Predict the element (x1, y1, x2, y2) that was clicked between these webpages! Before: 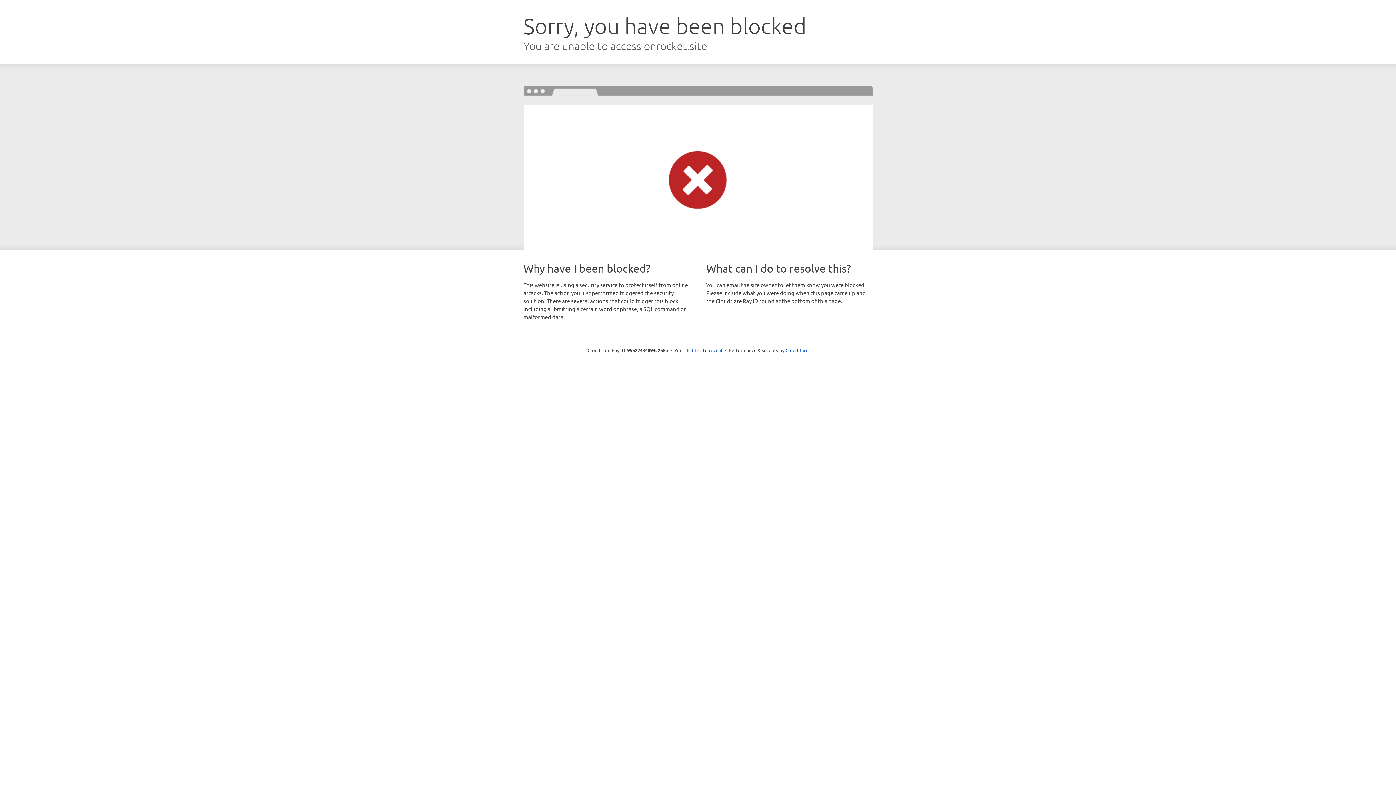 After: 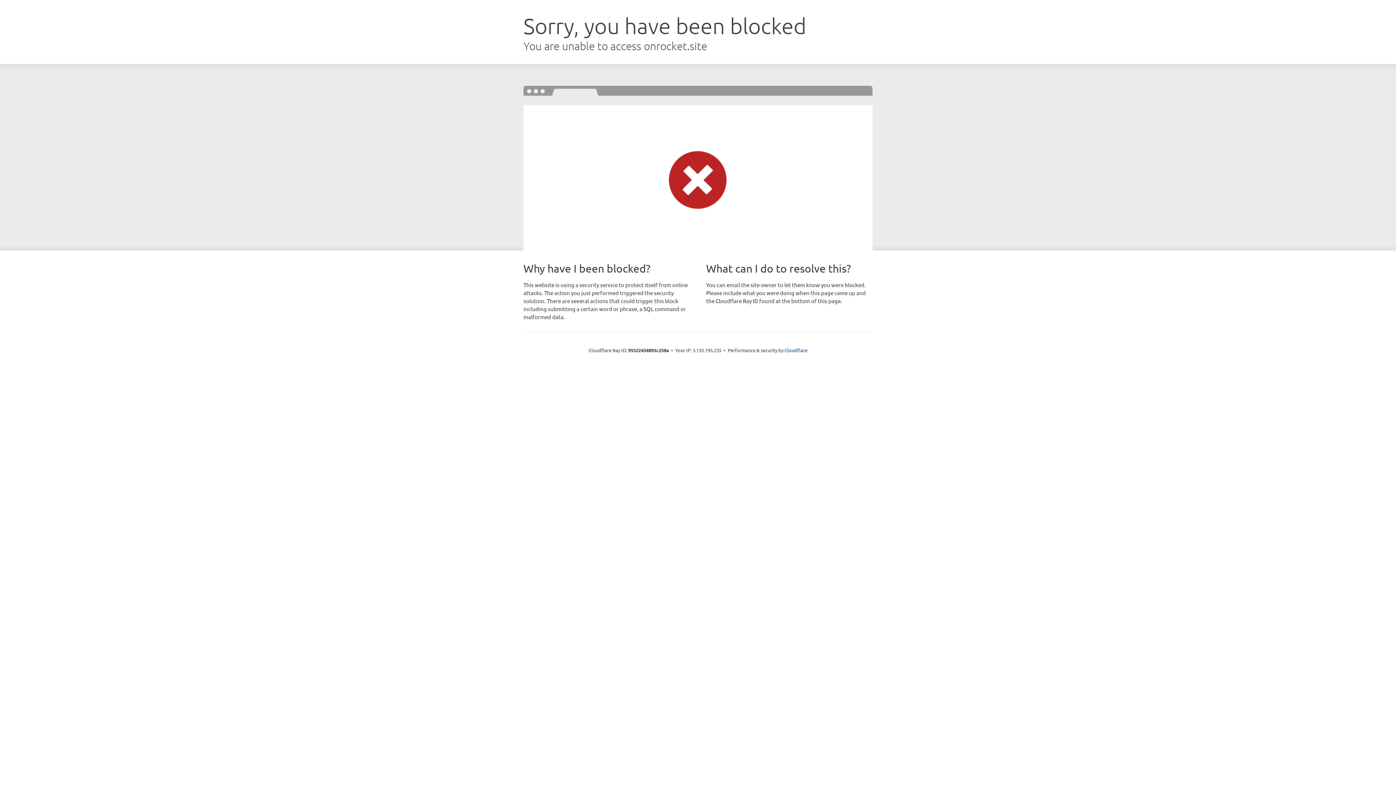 Action: label: Click to reveal bbox: (692, 346, 722, 353)